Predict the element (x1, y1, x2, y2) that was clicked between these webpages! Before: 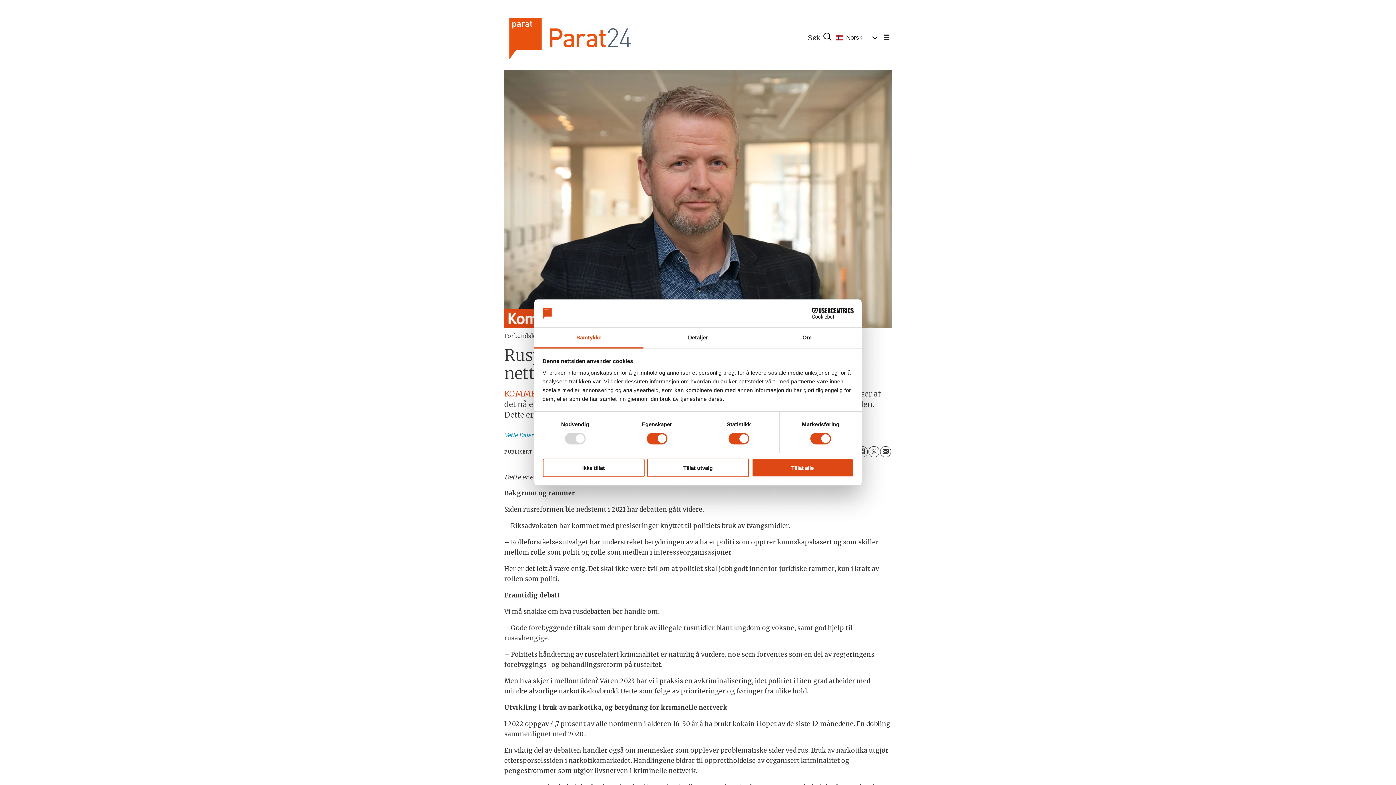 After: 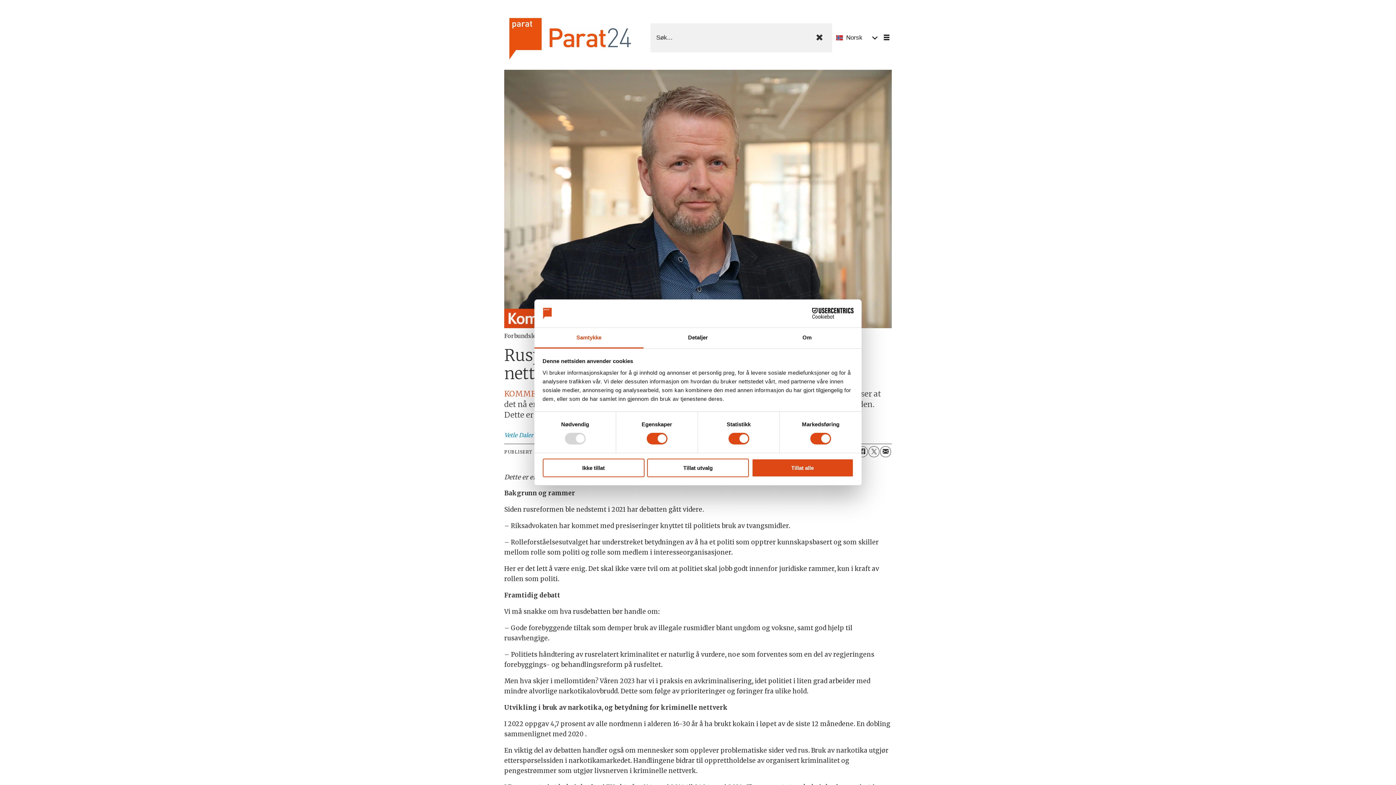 Action: label: Søk bbox: (806, 23, 832, 52)